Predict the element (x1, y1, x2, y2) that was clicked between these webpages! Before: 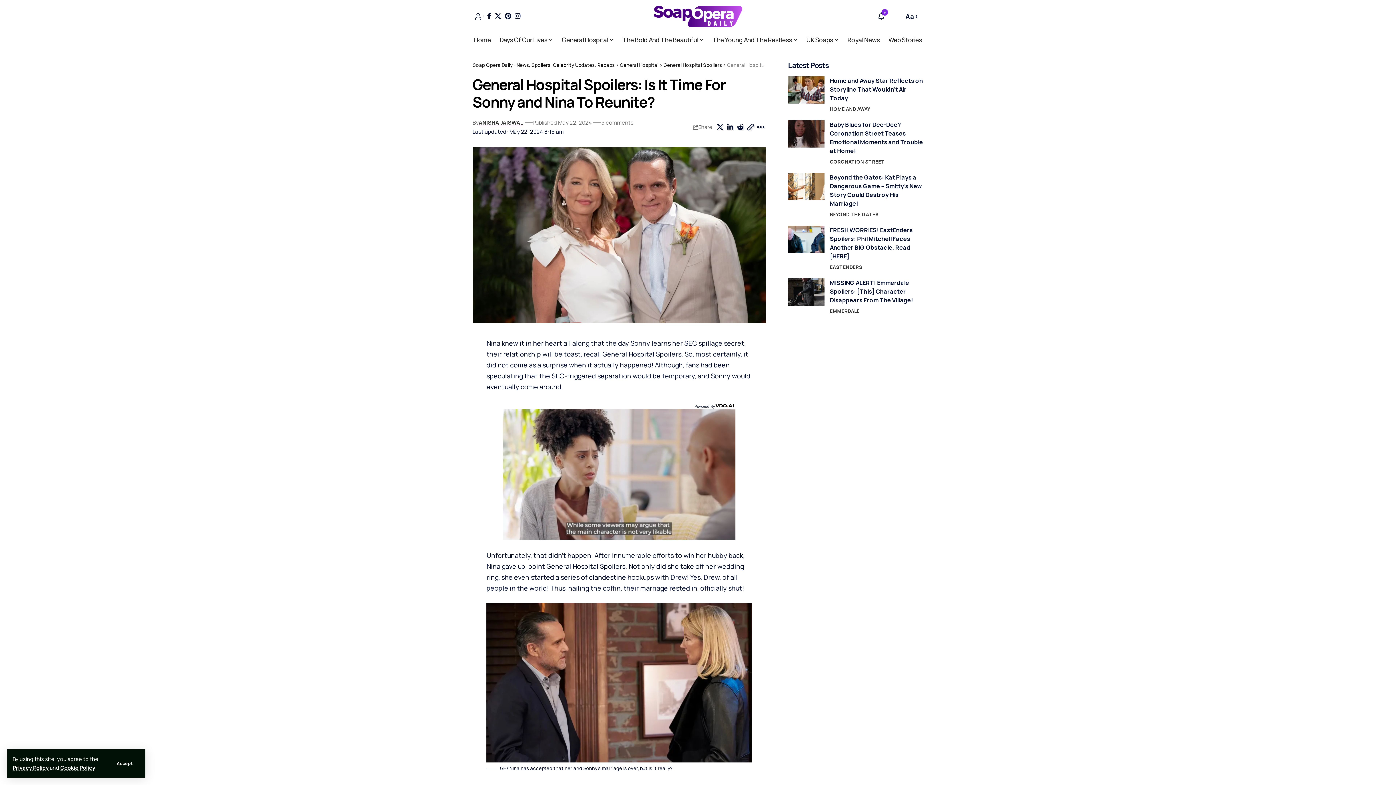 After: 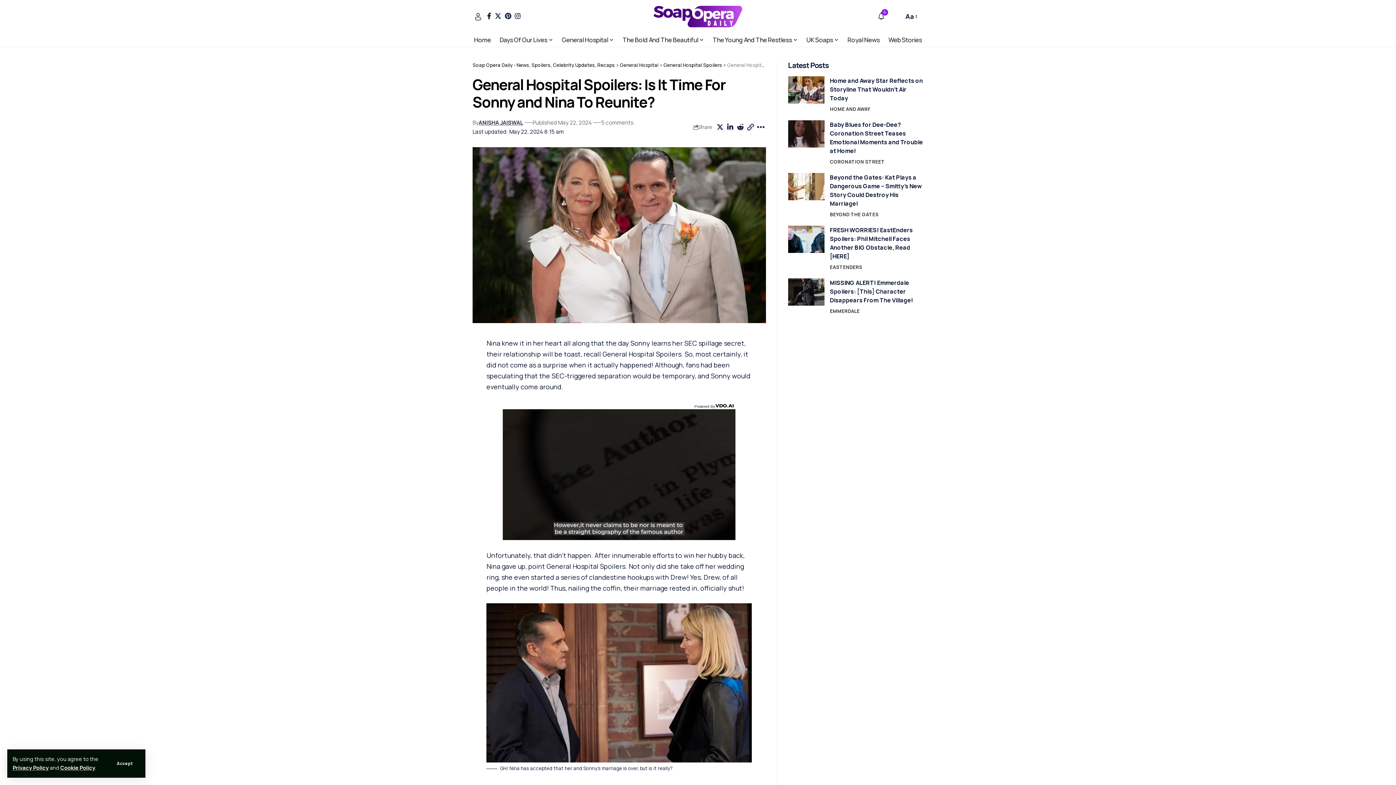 Action: bbox: (715, 403, 735, 408)